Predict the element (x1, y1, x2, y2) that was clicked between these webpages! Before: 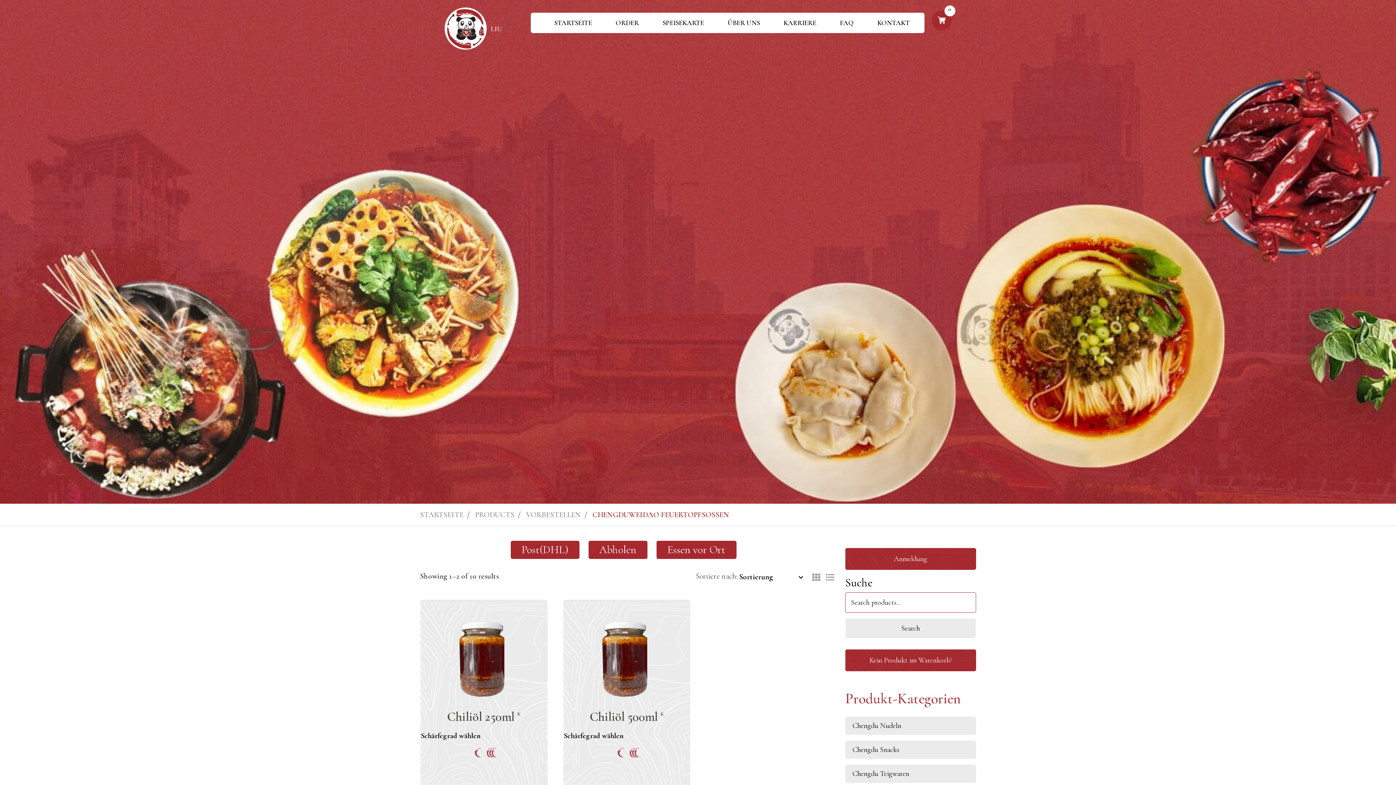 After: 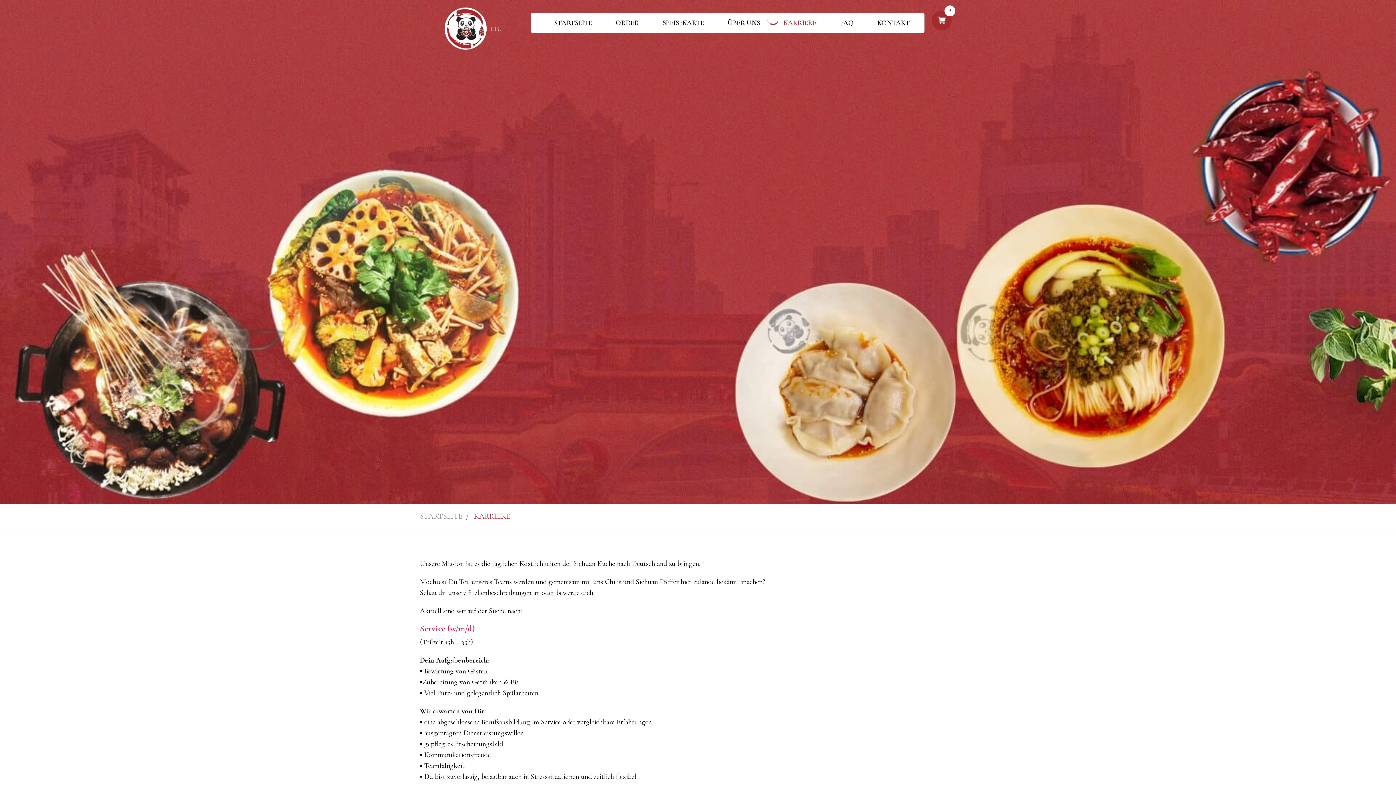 Action: bbox: (783, 12, 816, 33) label: KARRIERE